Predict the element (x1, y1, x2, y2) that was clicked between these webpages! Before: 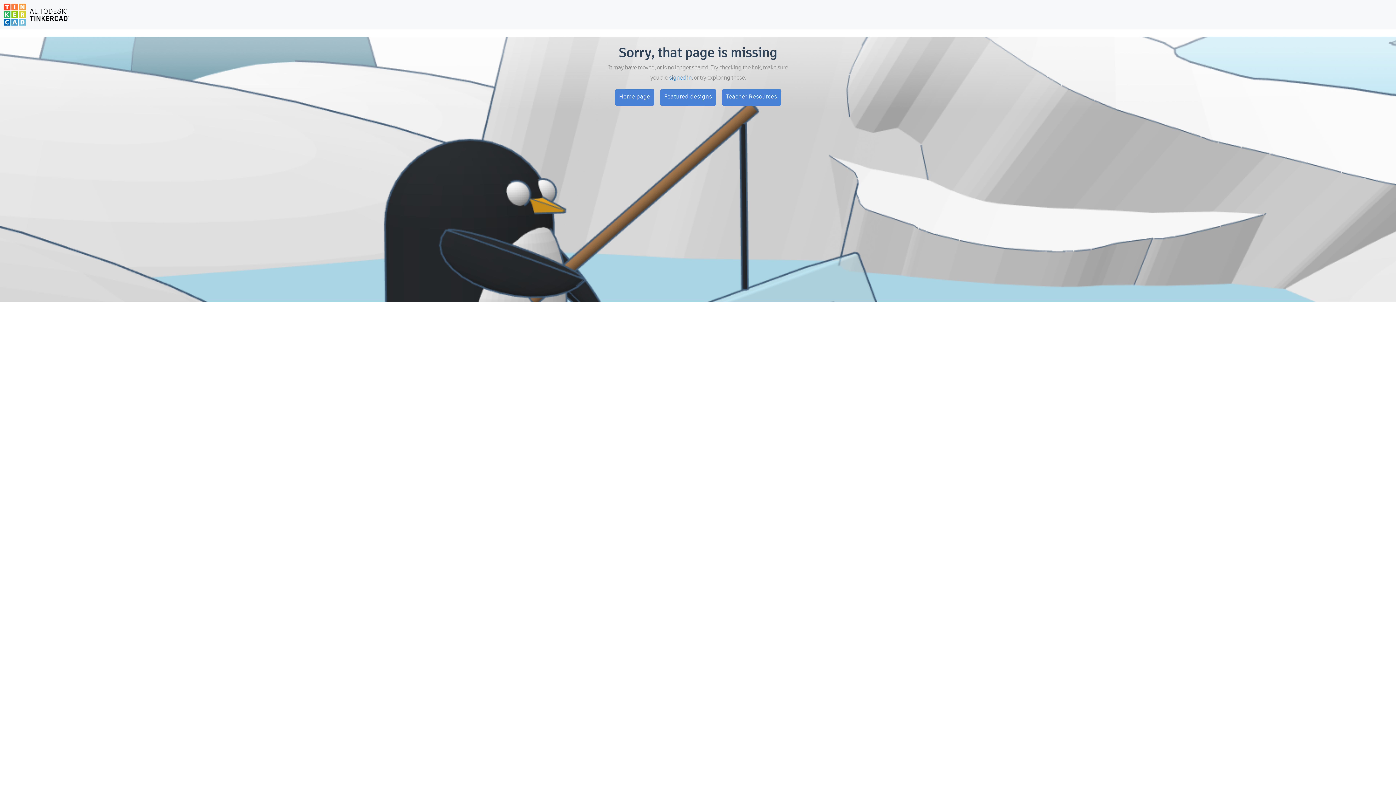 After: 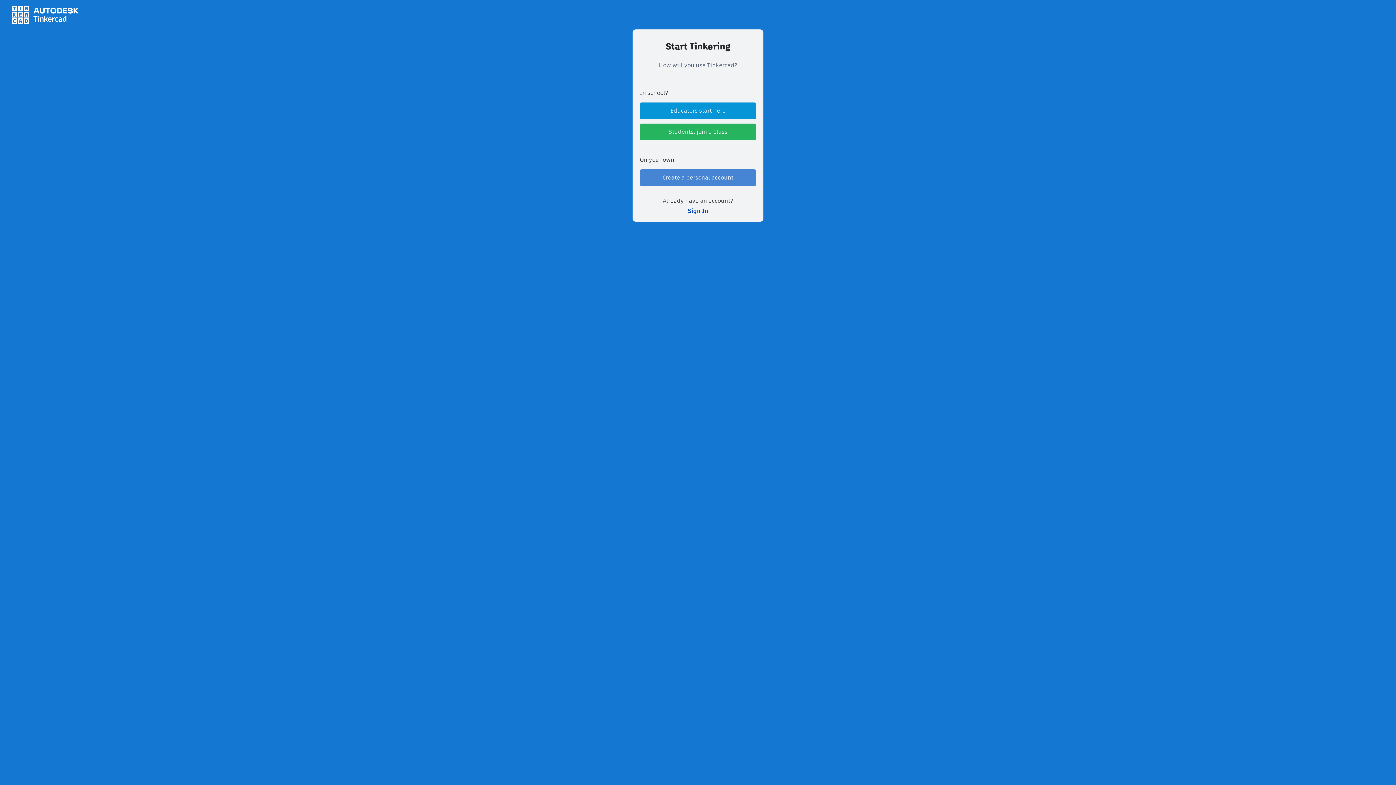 Action: bbox: (669, 75, 691, 81) label: signed in